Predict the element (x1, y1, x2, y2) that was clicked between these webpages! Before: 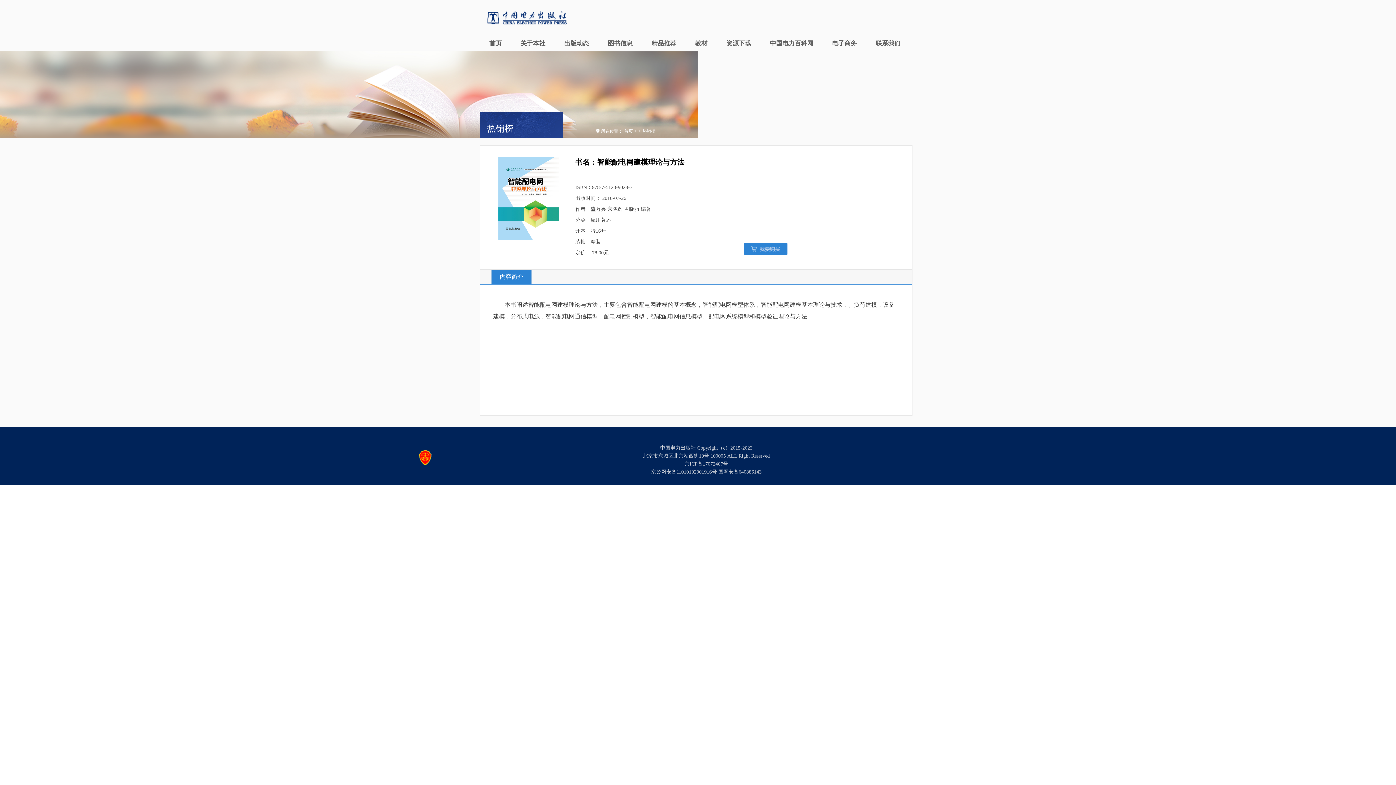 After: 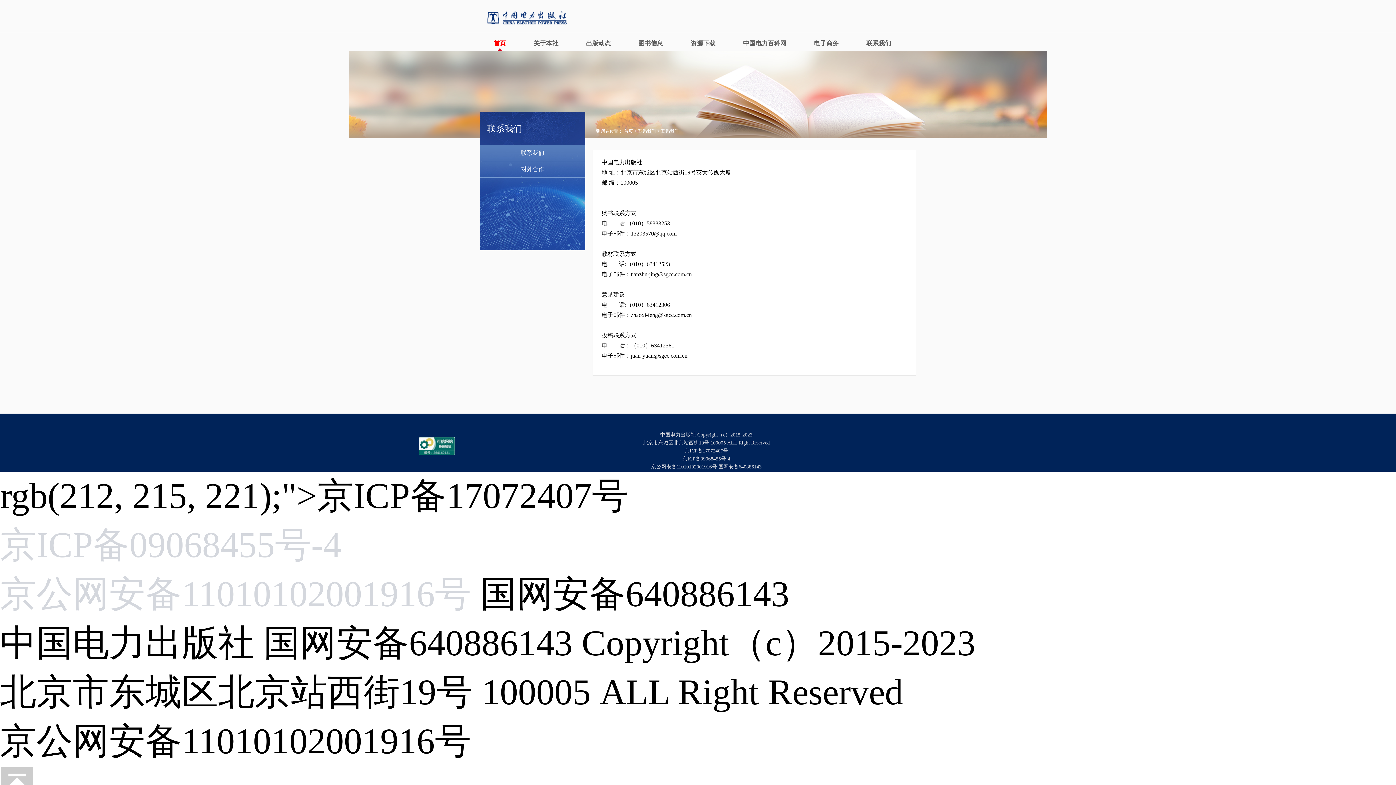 Action: bbox: (876, 40, 900, 46) label: 联系我们